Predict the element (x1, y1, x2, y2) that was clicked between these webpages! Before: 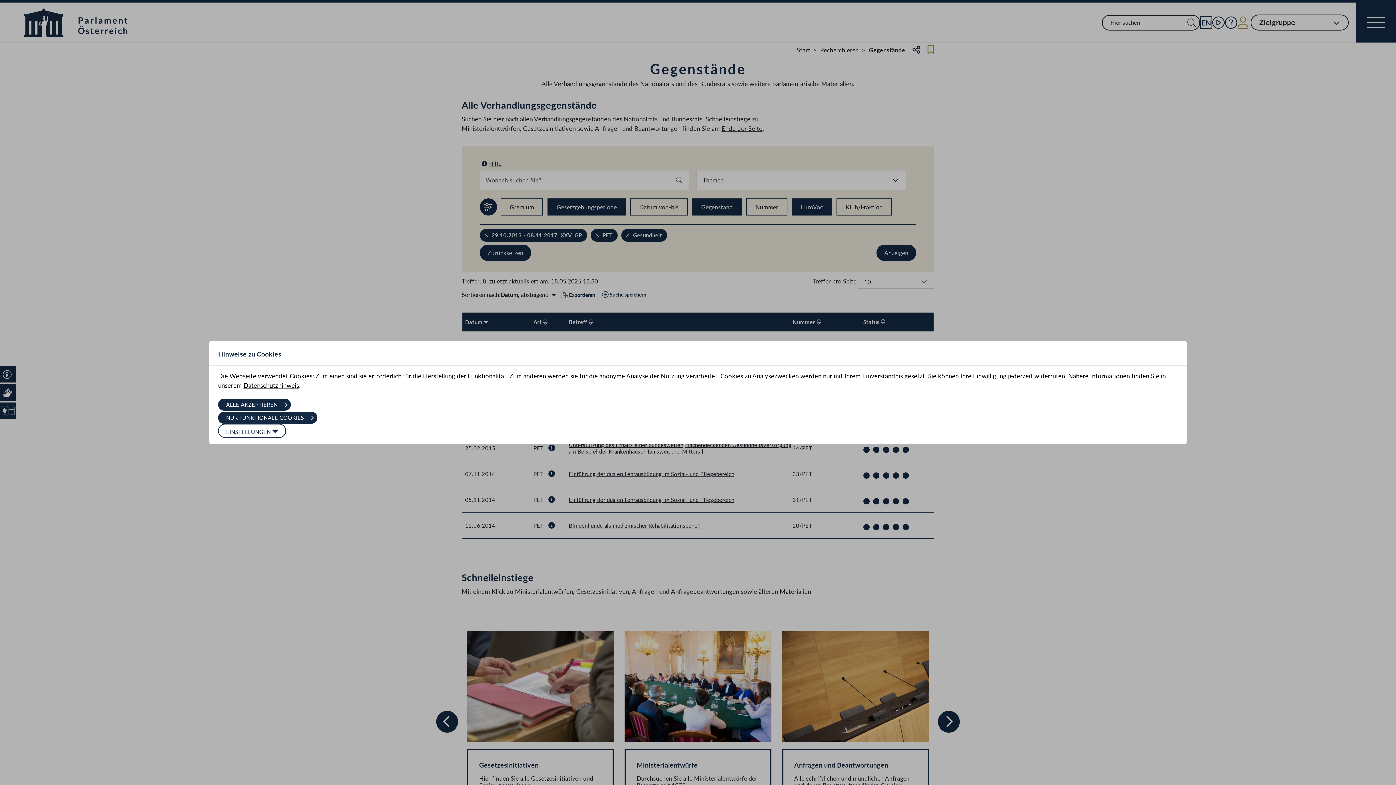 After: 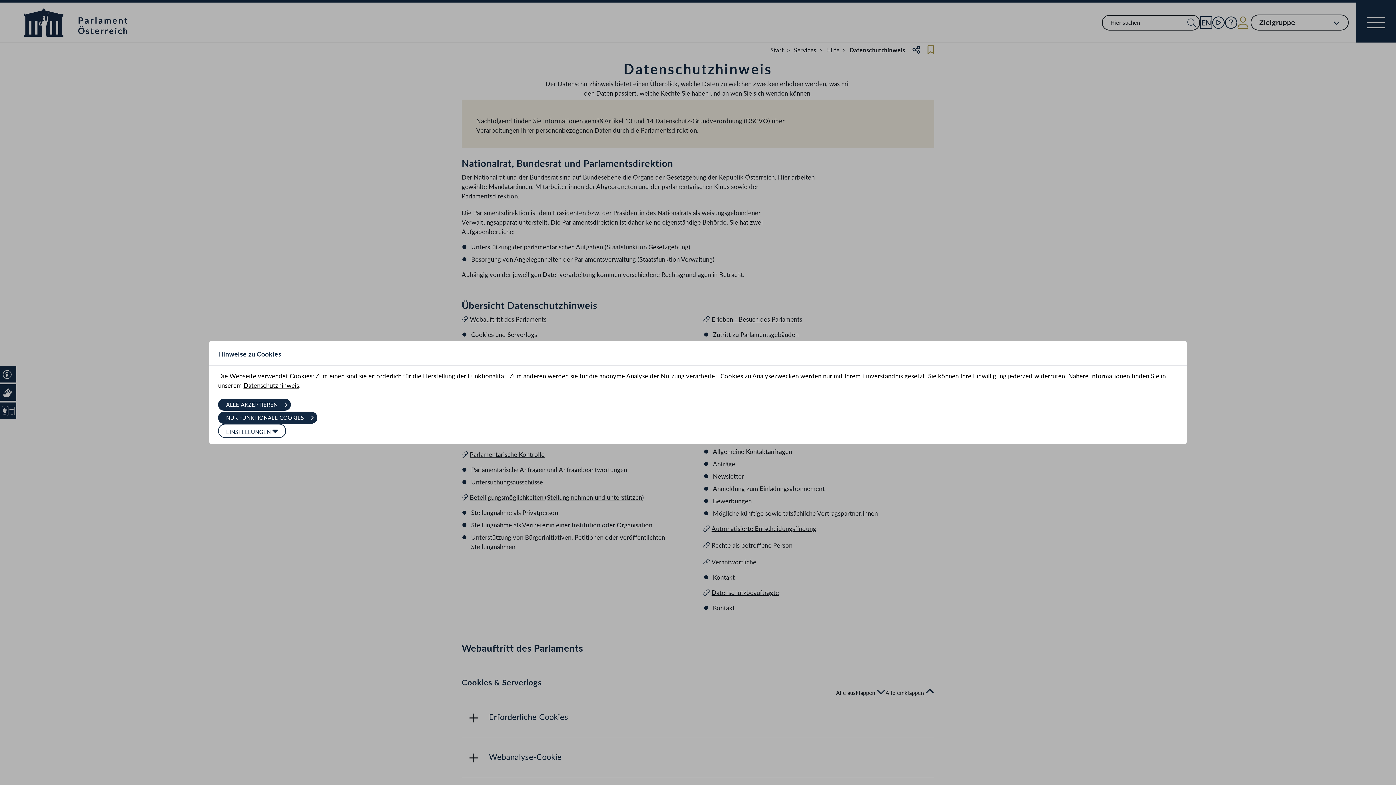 Action: label: Datenschutzhinweis bbox: (243, 381, 299, 389)